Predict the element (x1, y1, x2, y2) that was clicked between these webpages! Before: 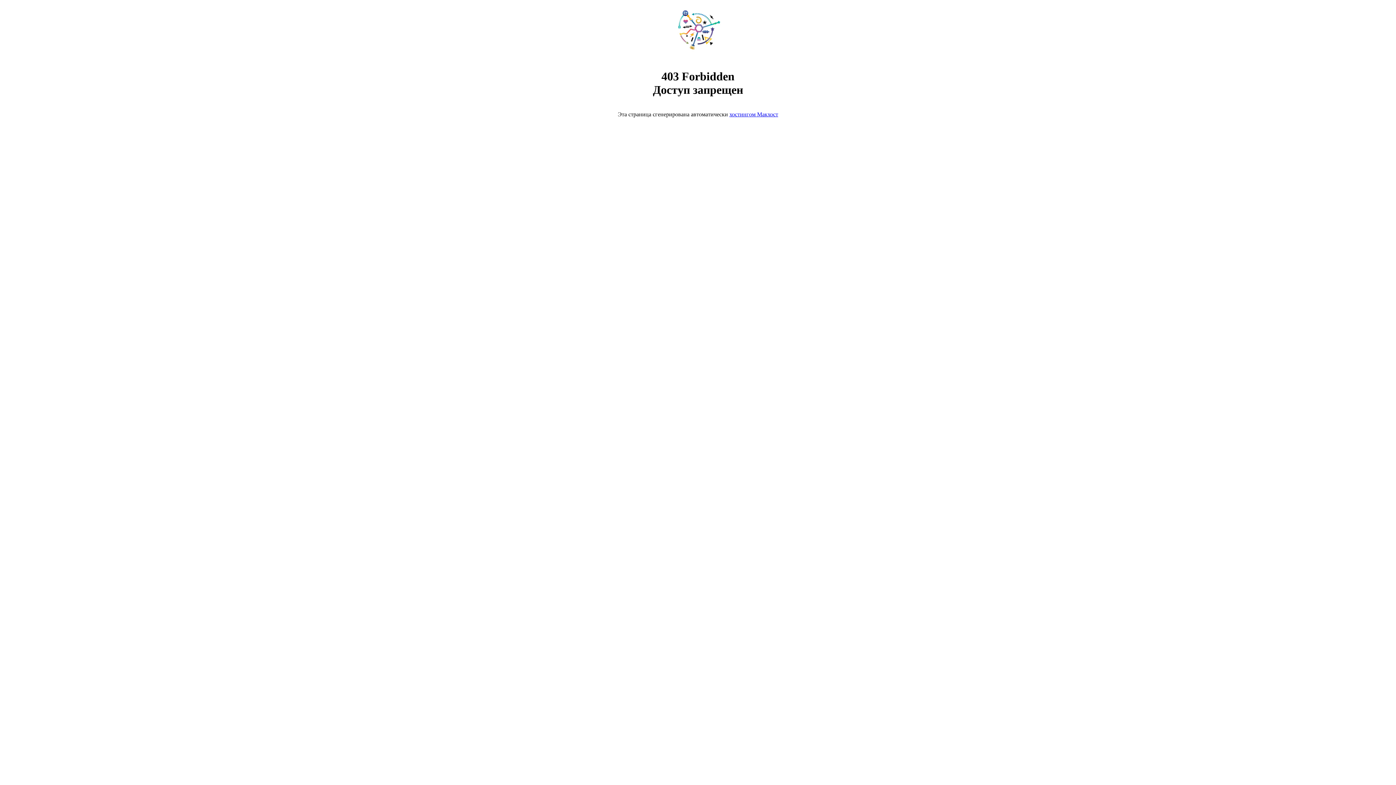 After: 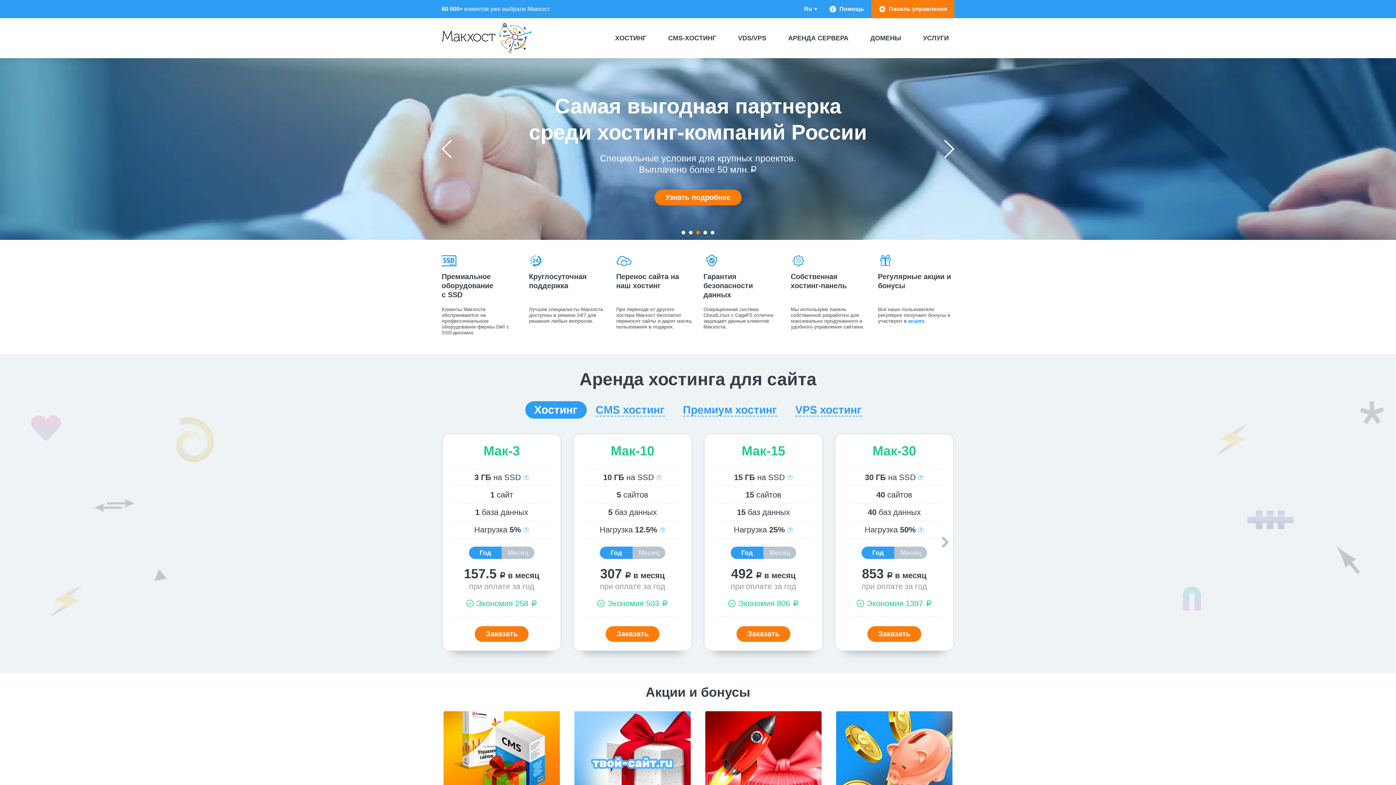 Action: bbox: (668, 50, 728, 56)